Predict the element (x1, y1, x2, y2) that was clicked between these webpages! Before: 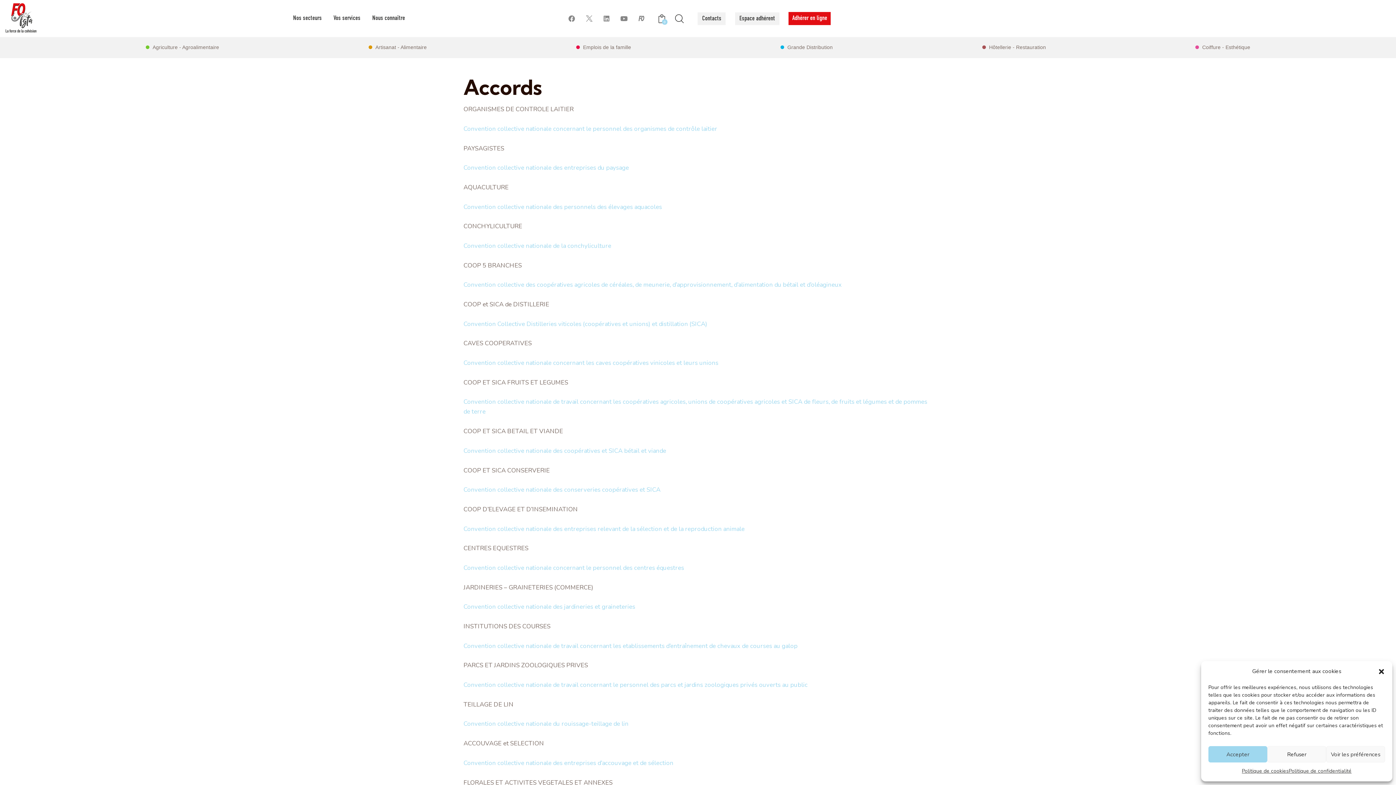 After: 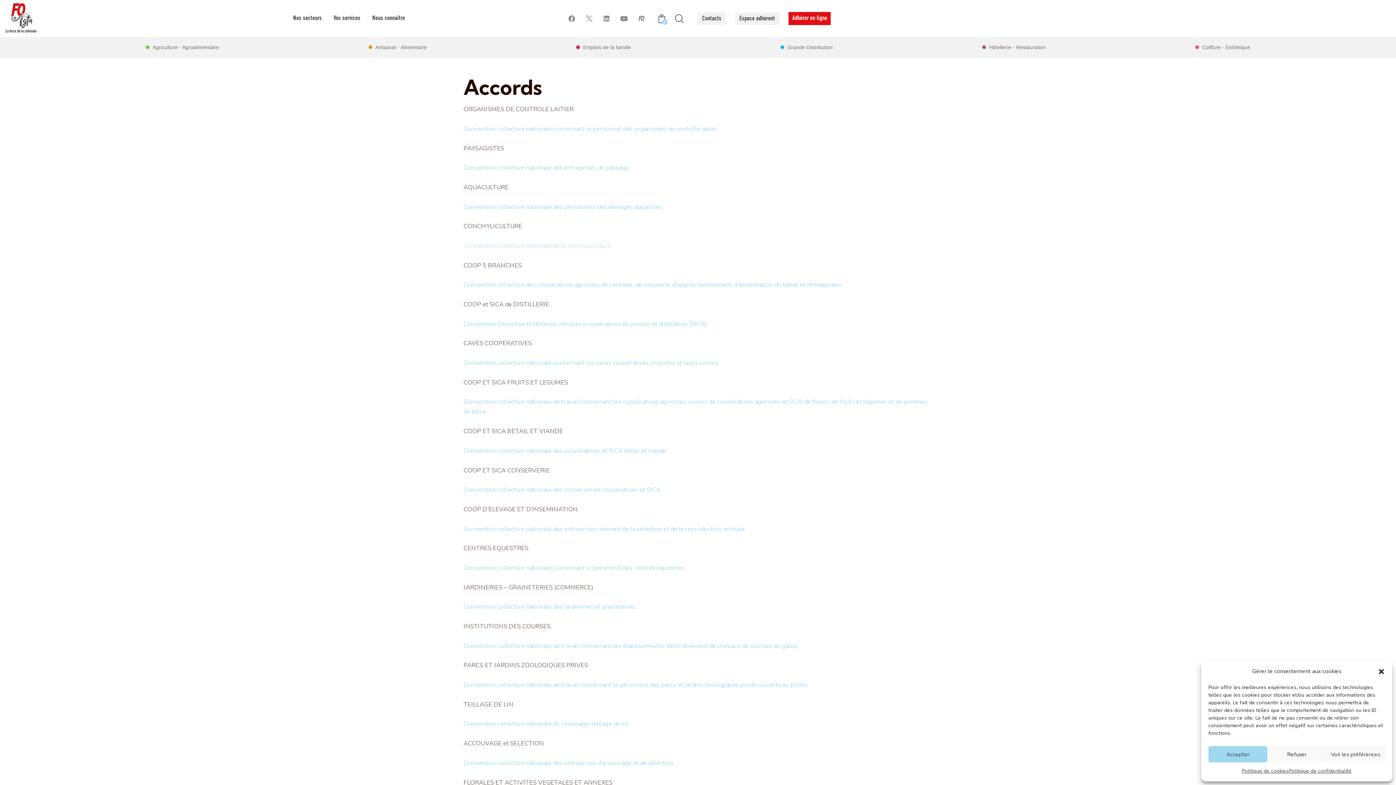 Action: label: Convention collective nationale de la conchyliculture bbox: (463, 241, 611, 250)